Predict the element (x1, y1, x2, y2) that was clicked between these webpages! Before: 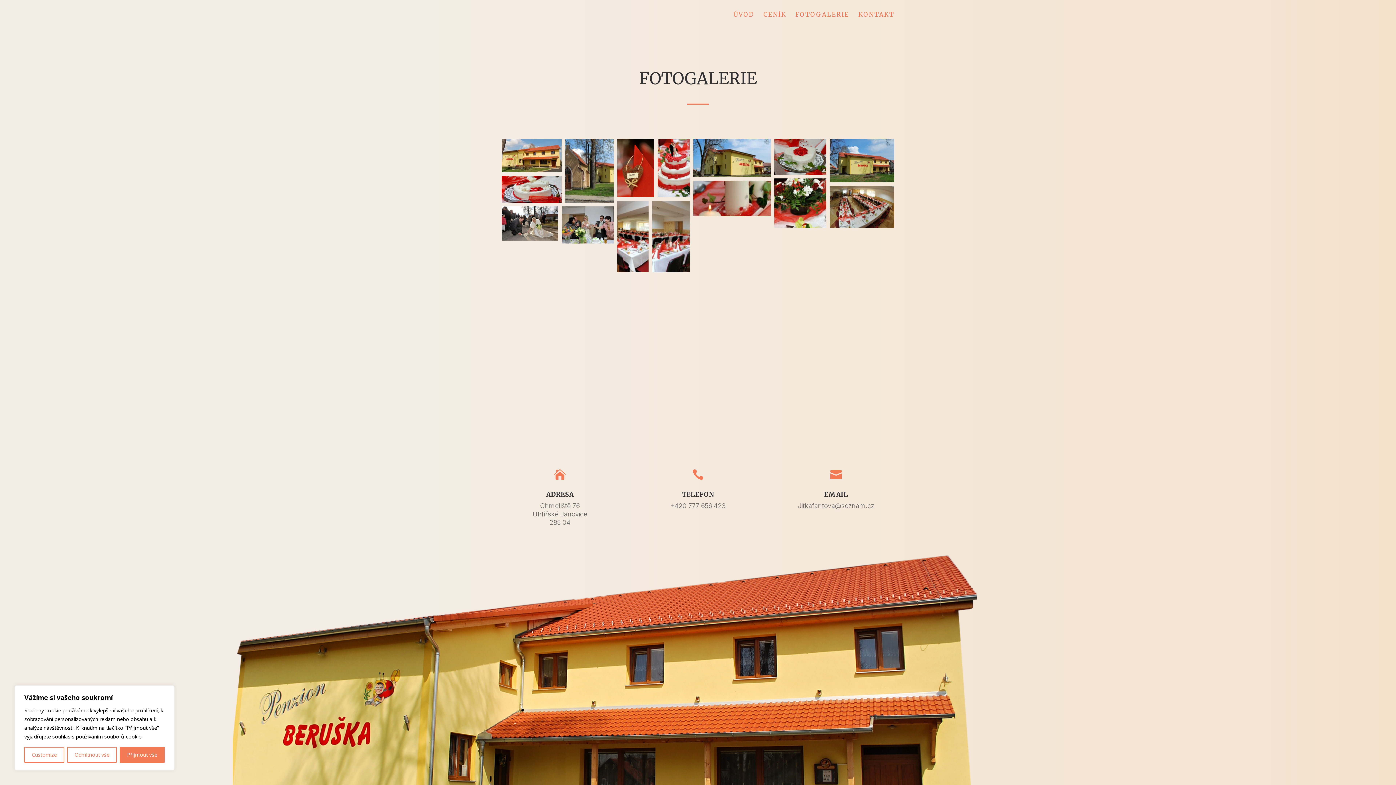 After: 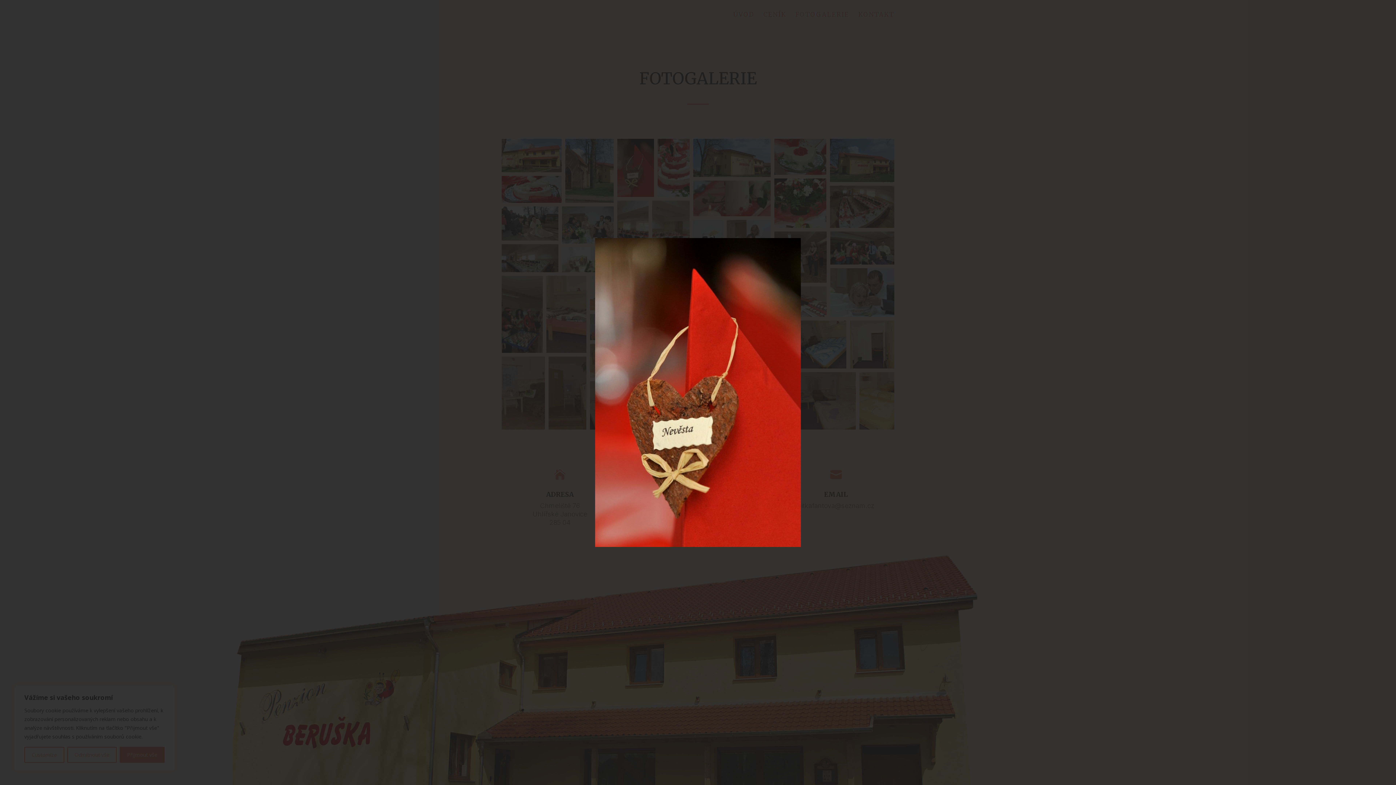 Action: label: Open image in lightbox bbox: (617, 138, 654, 196)